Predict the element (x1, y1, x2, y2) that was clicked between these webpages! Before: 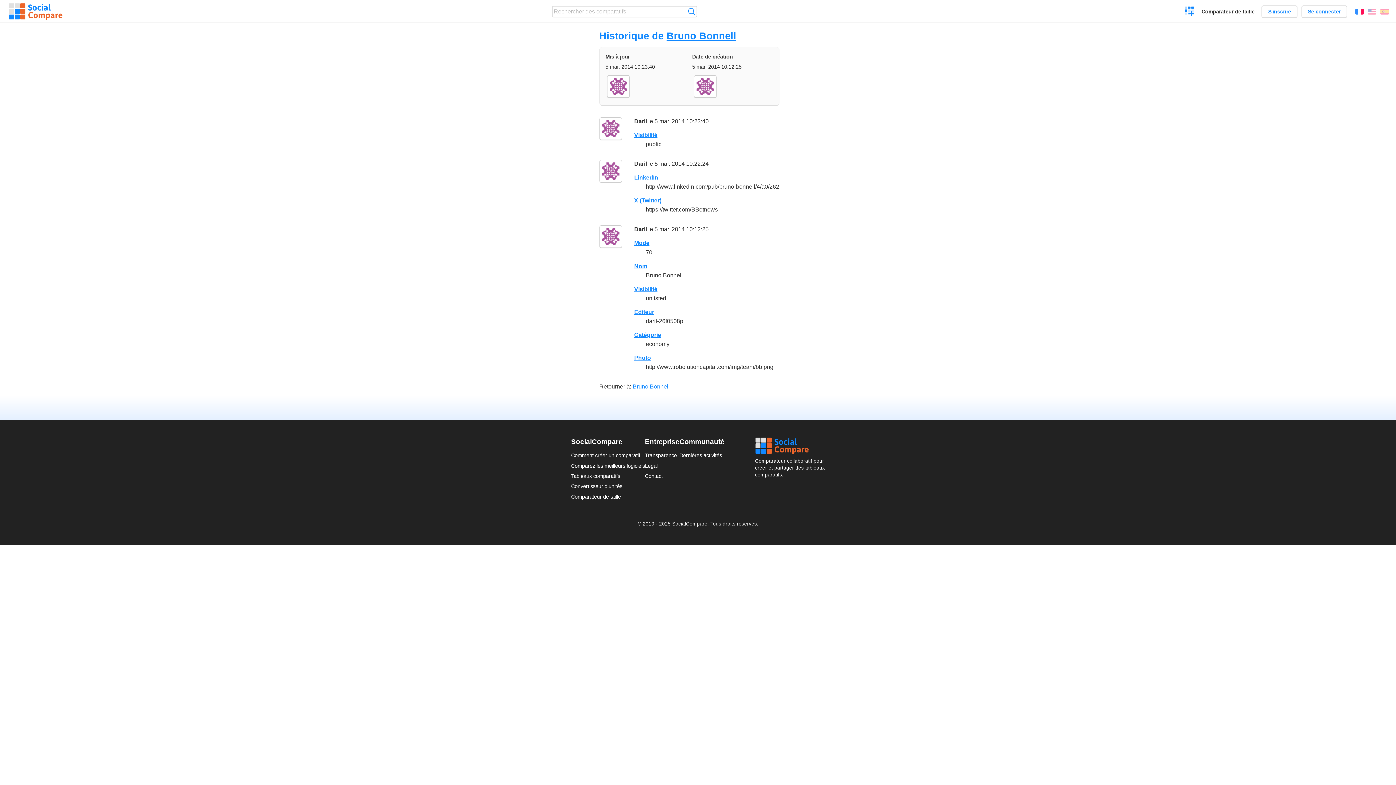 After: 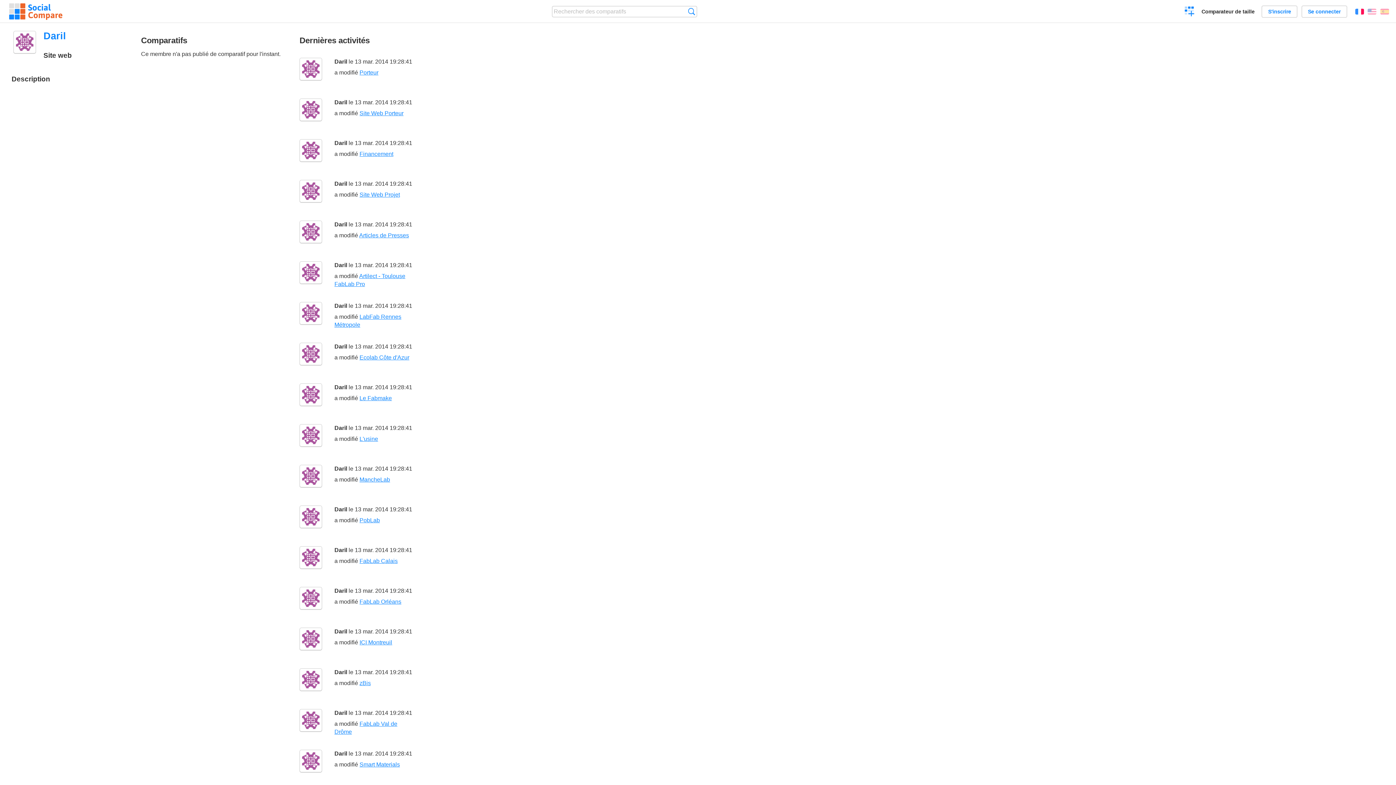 Action: bbox: (599, 159, 622, 182)